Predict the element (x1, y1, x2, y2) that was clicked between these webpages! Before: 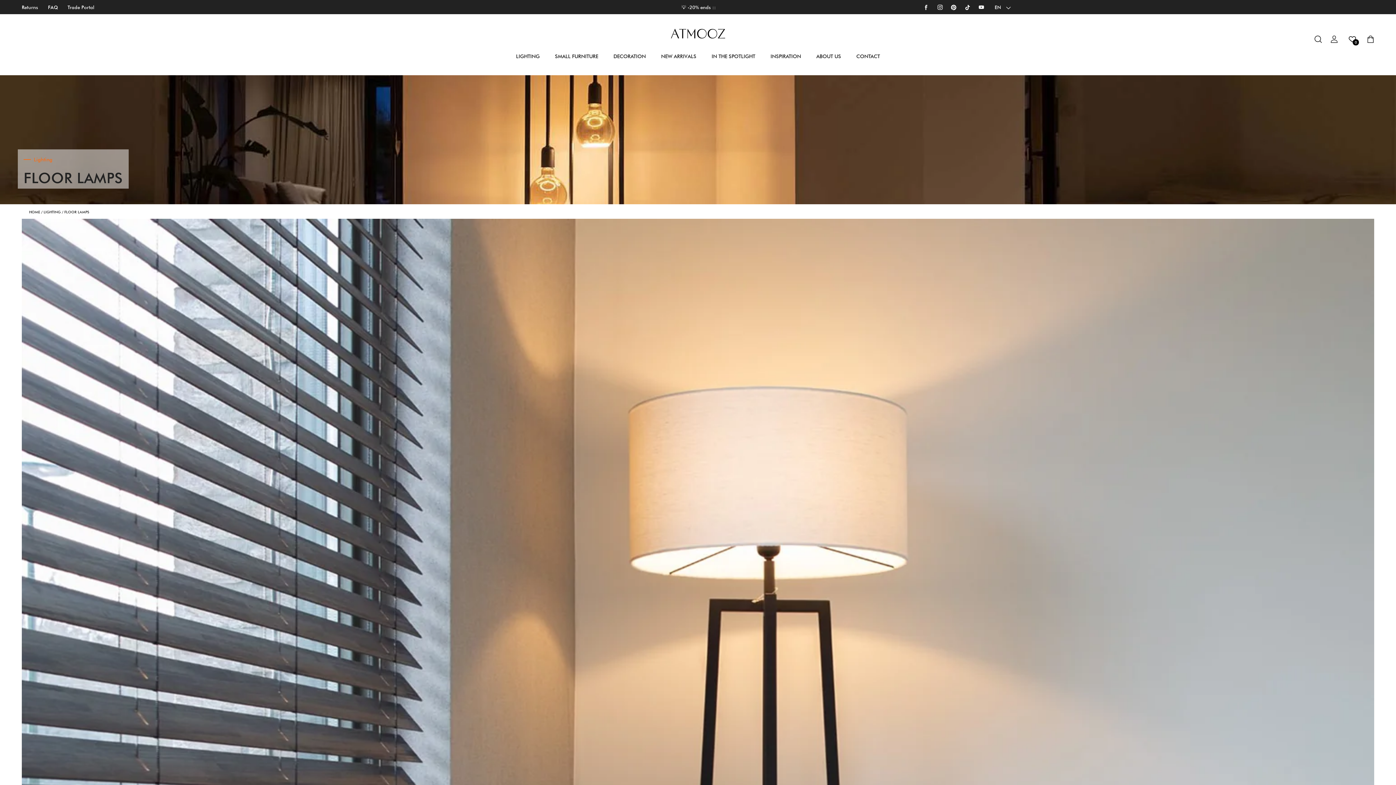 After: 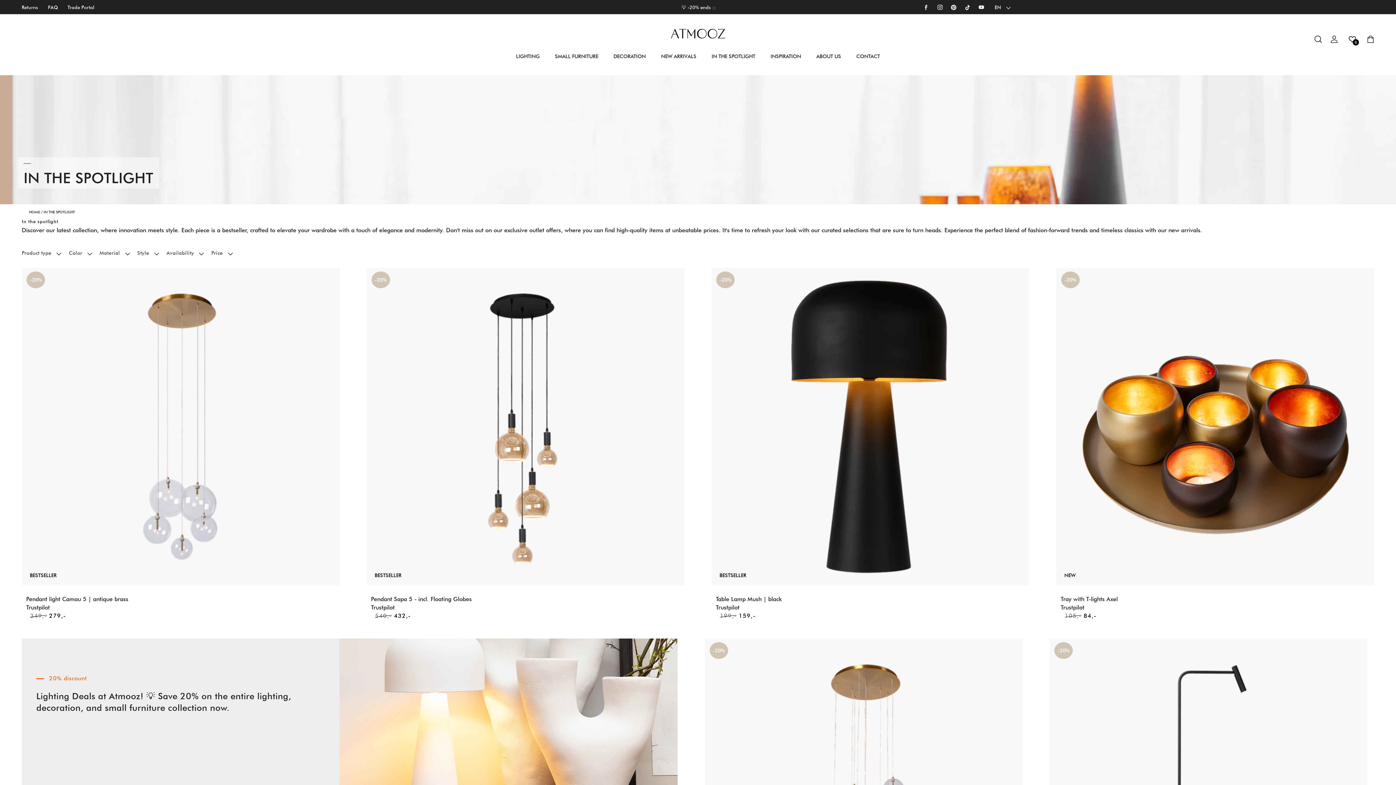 Action: bbox: (711, 52, 755, 60) label: IN THE SPOTLIGHT